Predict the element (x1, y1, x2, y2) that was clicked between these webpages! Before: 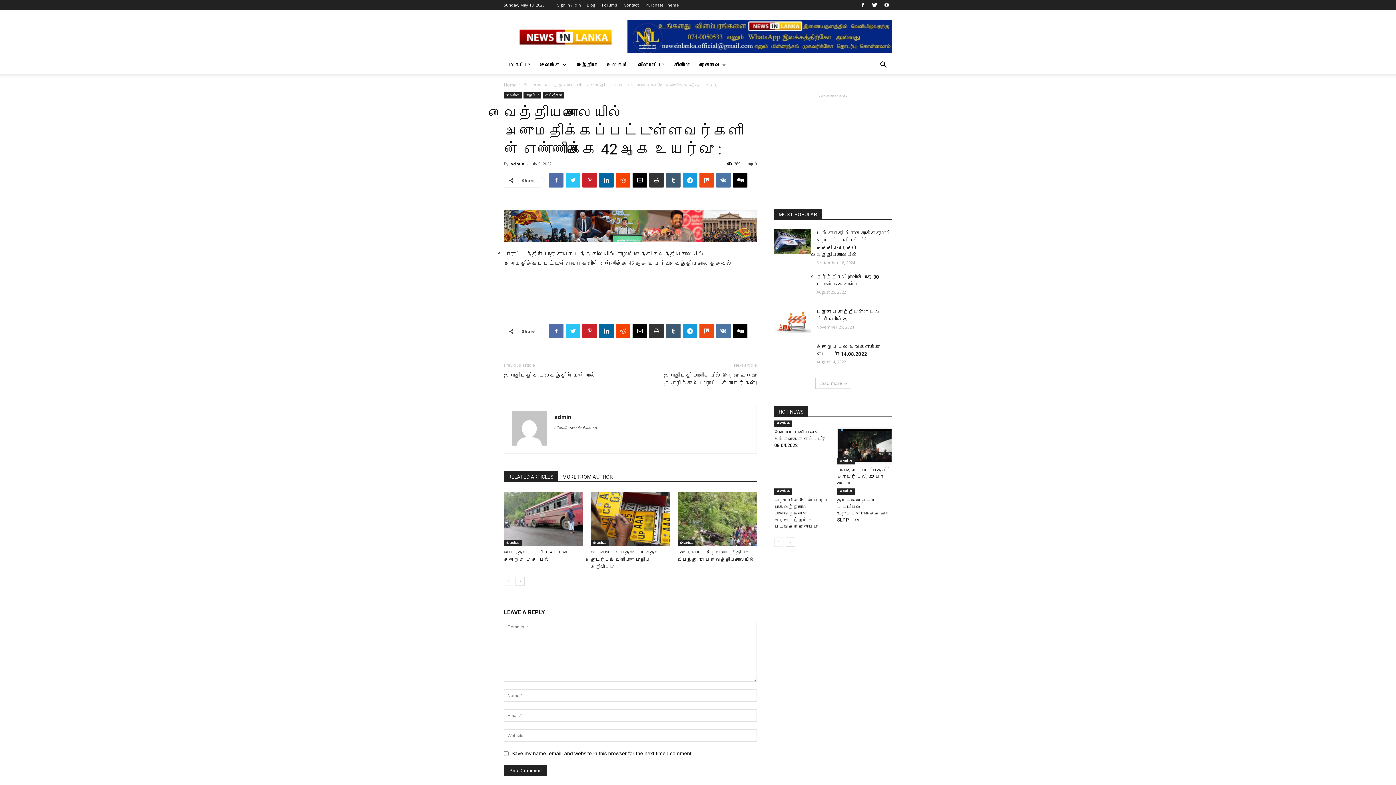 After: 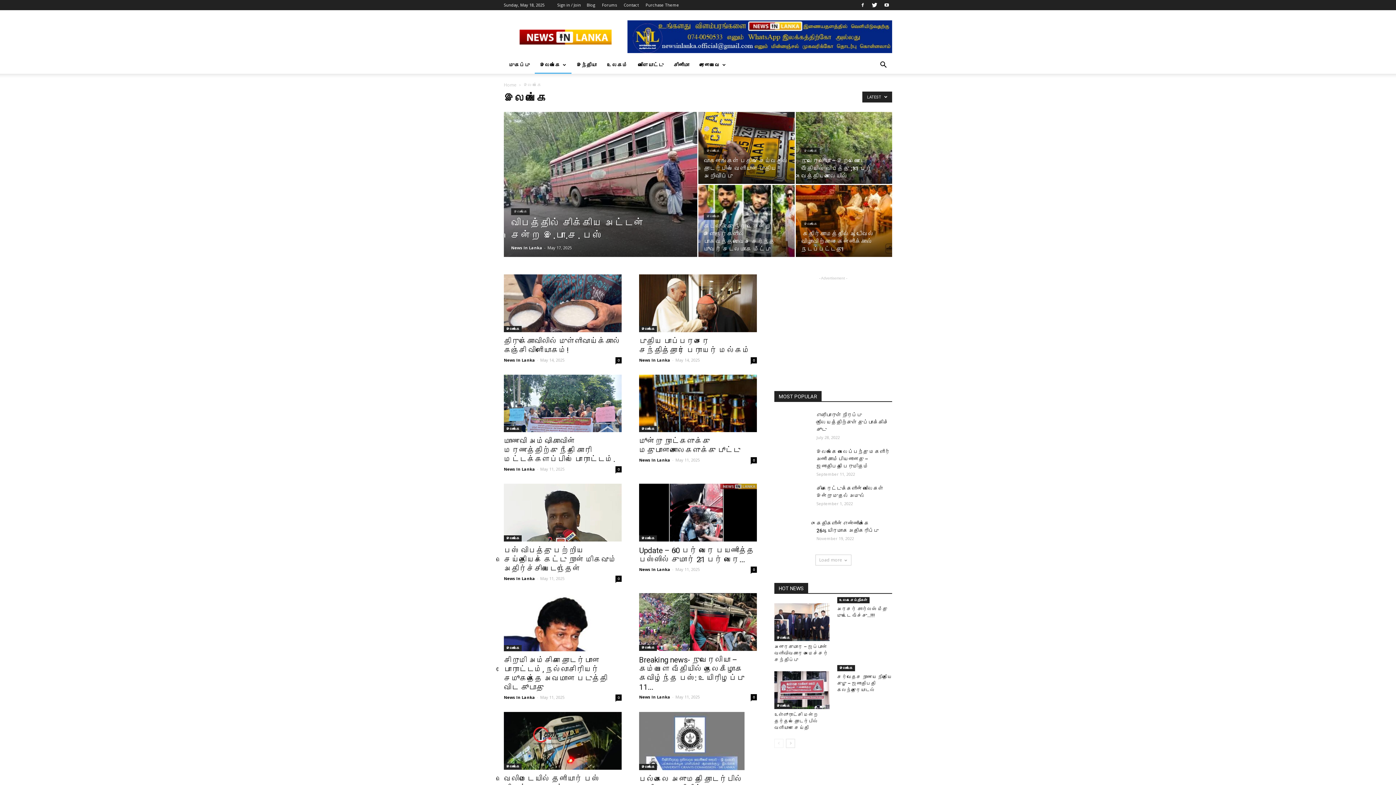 Action: label: இலங்கை bbox: (504, 92, 521, 98)